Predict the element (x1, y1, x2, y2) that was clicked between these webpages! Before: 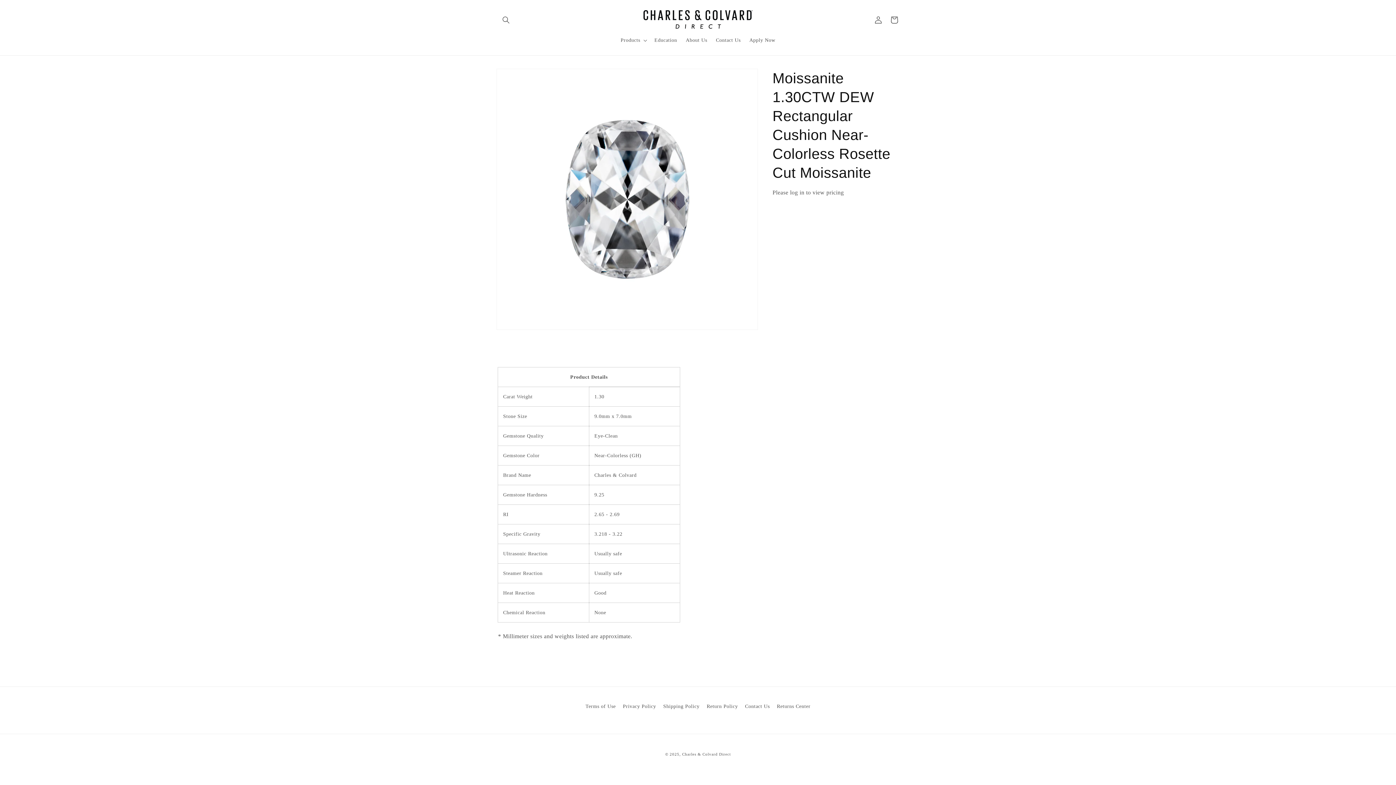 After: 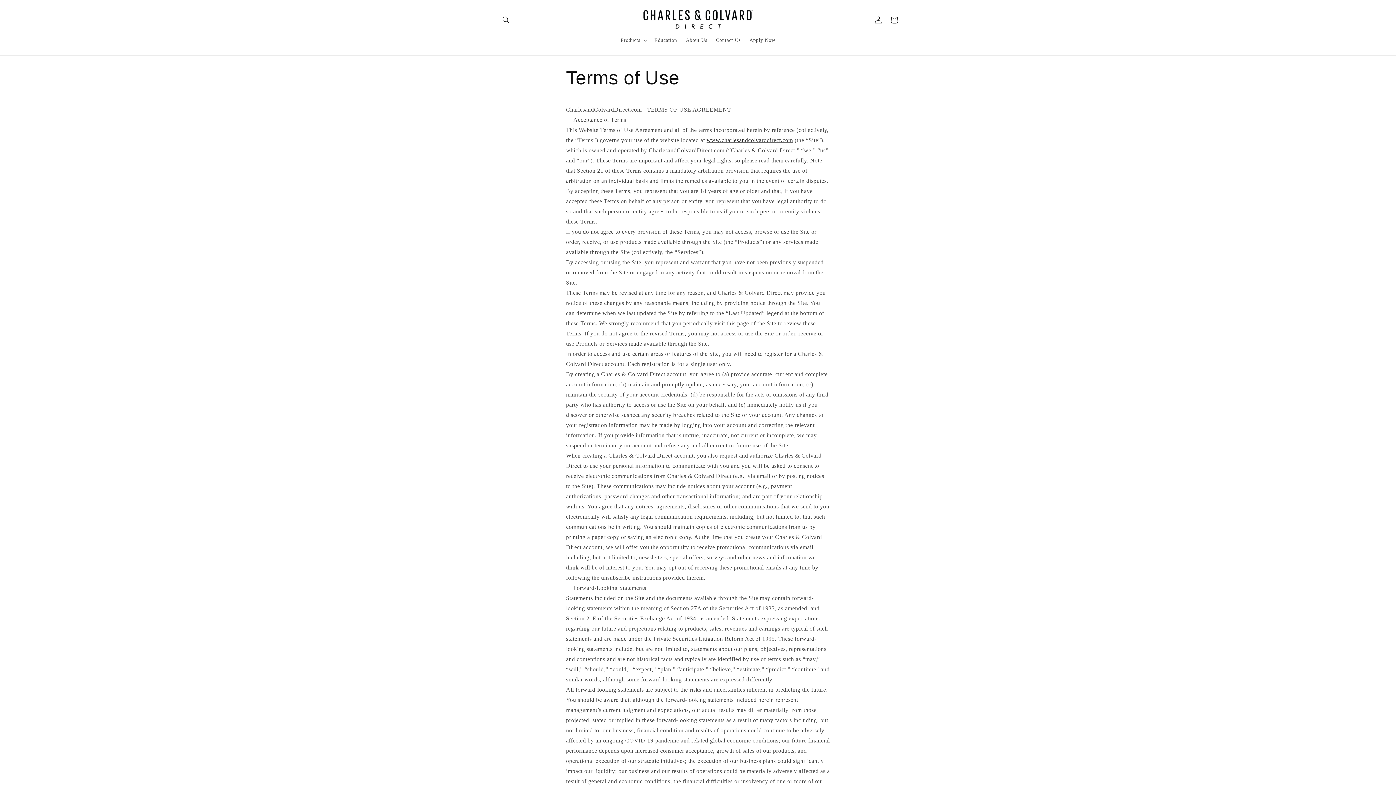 Action: bbox: (585, 702, 615, 713) label: Terms of Use